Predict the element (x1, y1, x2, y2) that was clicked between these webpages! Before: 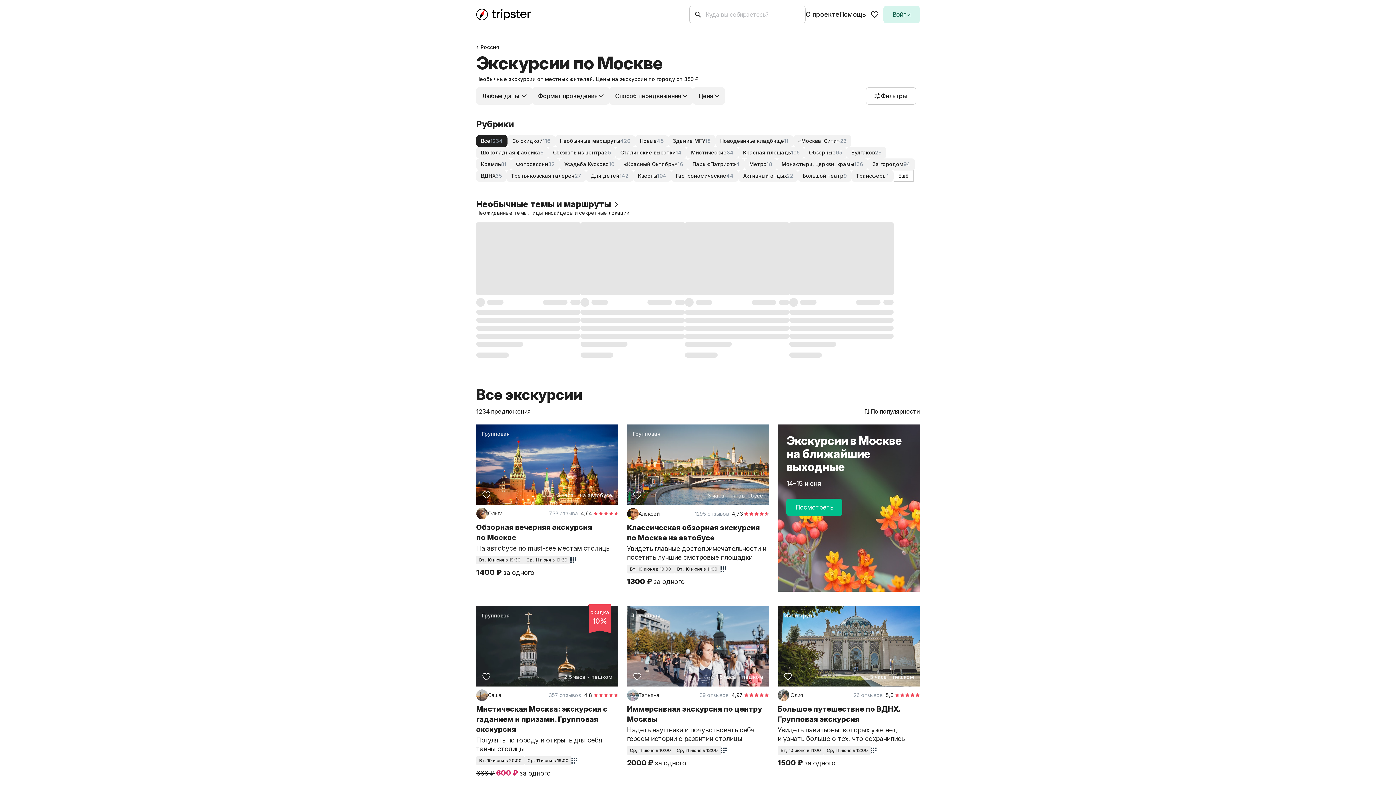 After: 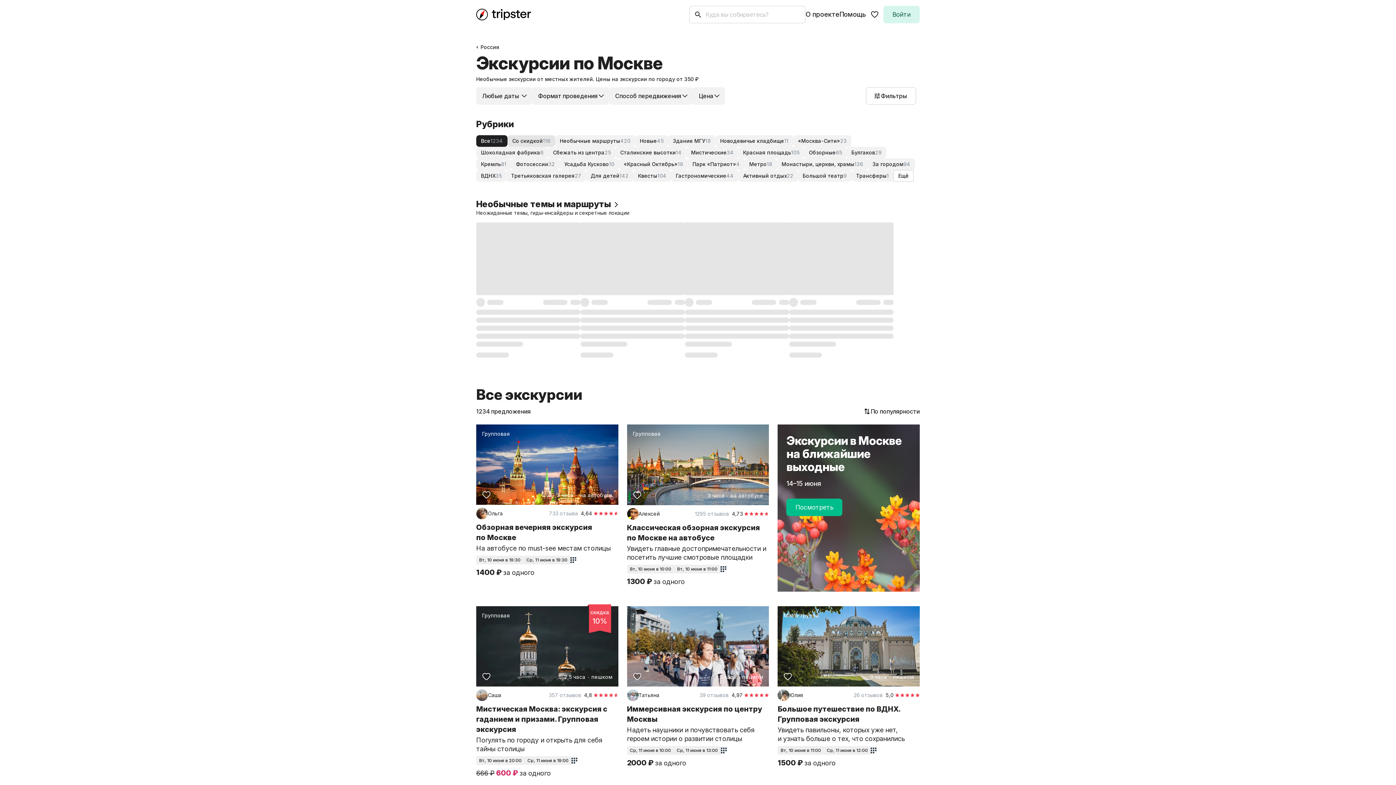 Action: bbox: (507, 135, 555, 146) label: Со скидкой
116